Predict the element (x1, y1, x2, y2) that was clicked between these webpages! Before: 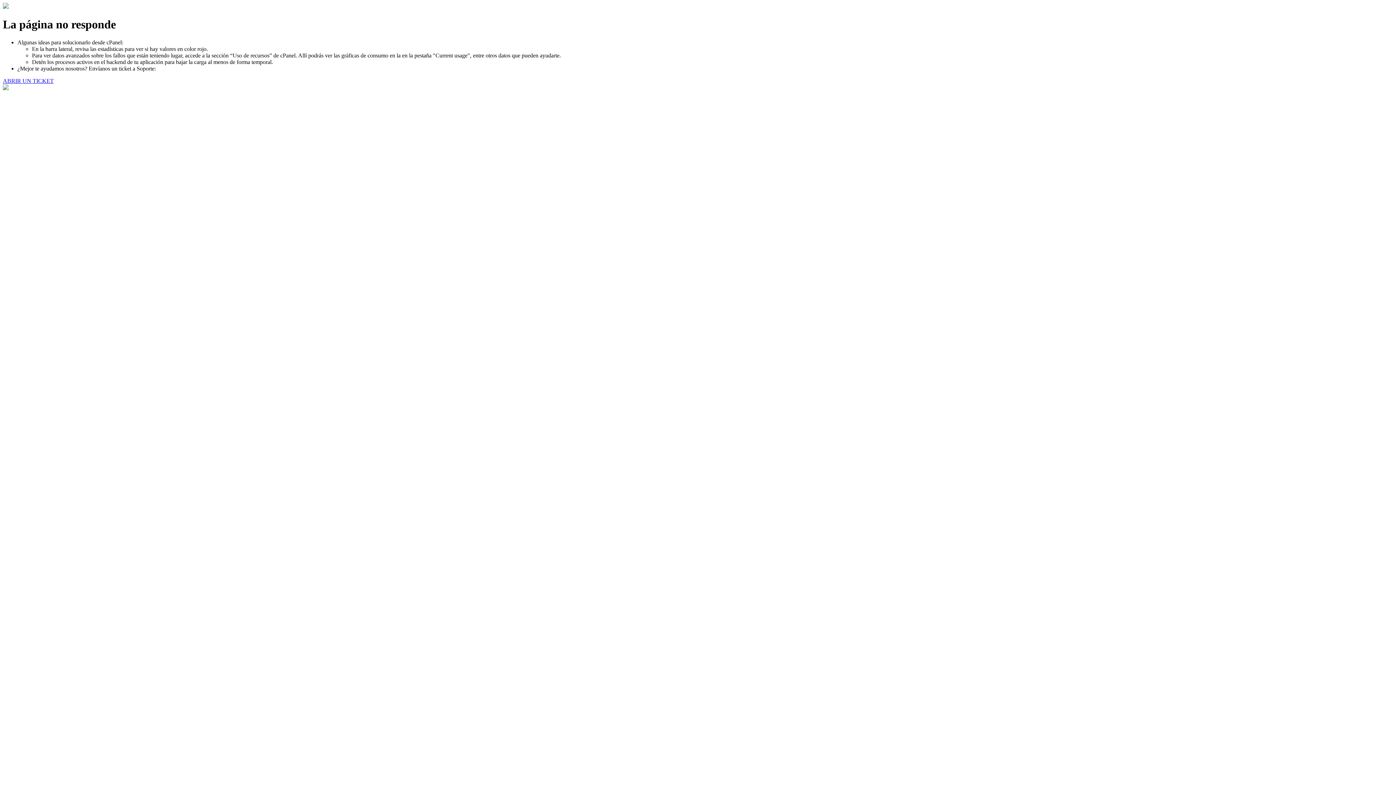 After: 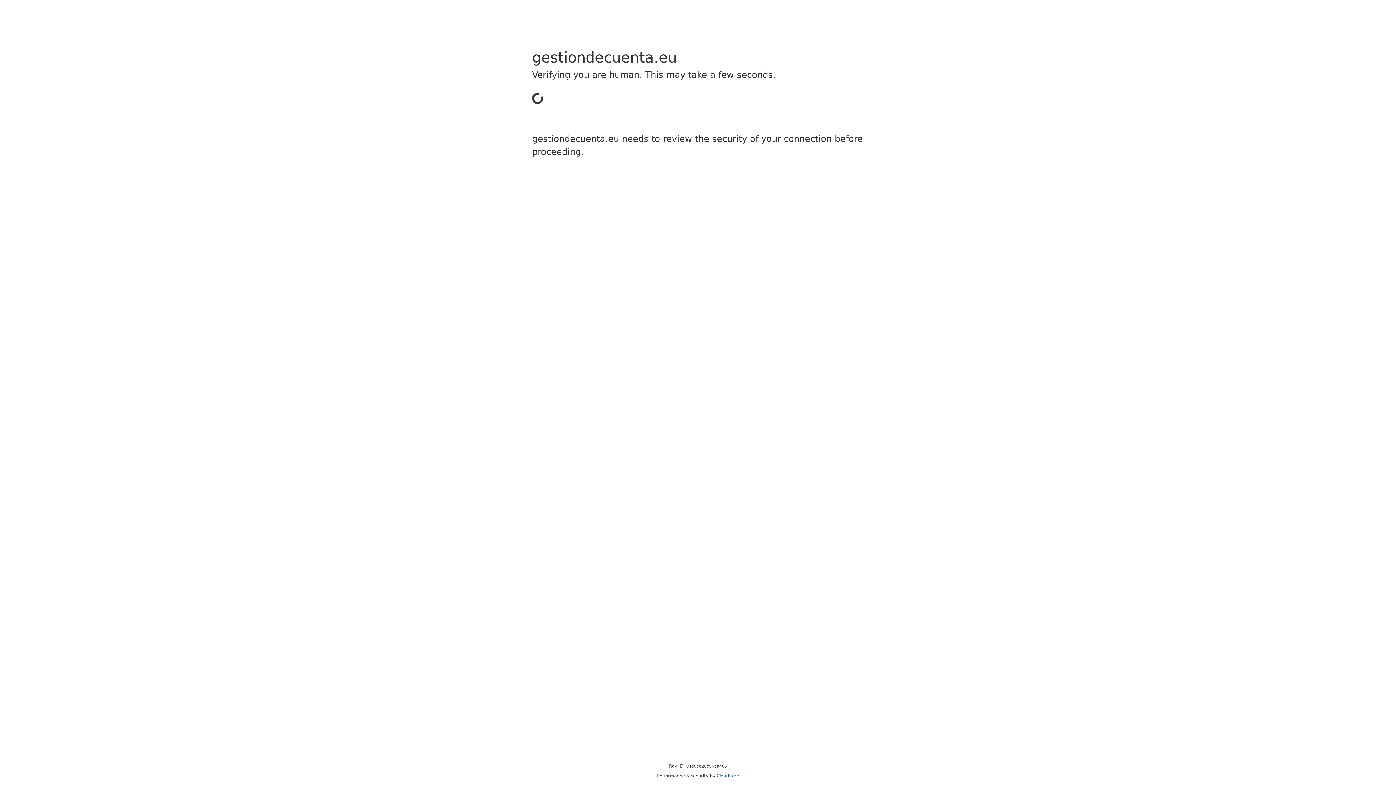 Action: label: ABRIR UN TICKET bbox: (2, 77, 53, 83)